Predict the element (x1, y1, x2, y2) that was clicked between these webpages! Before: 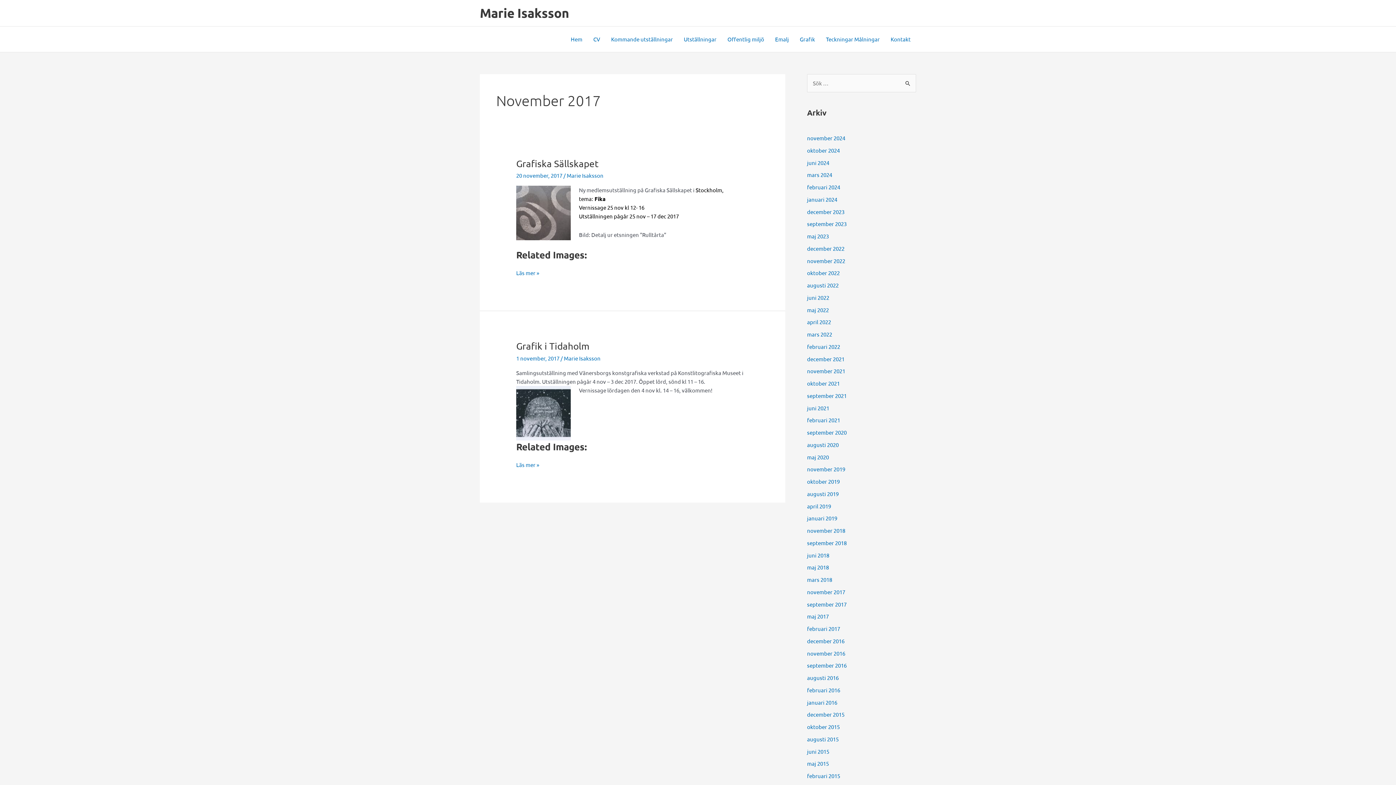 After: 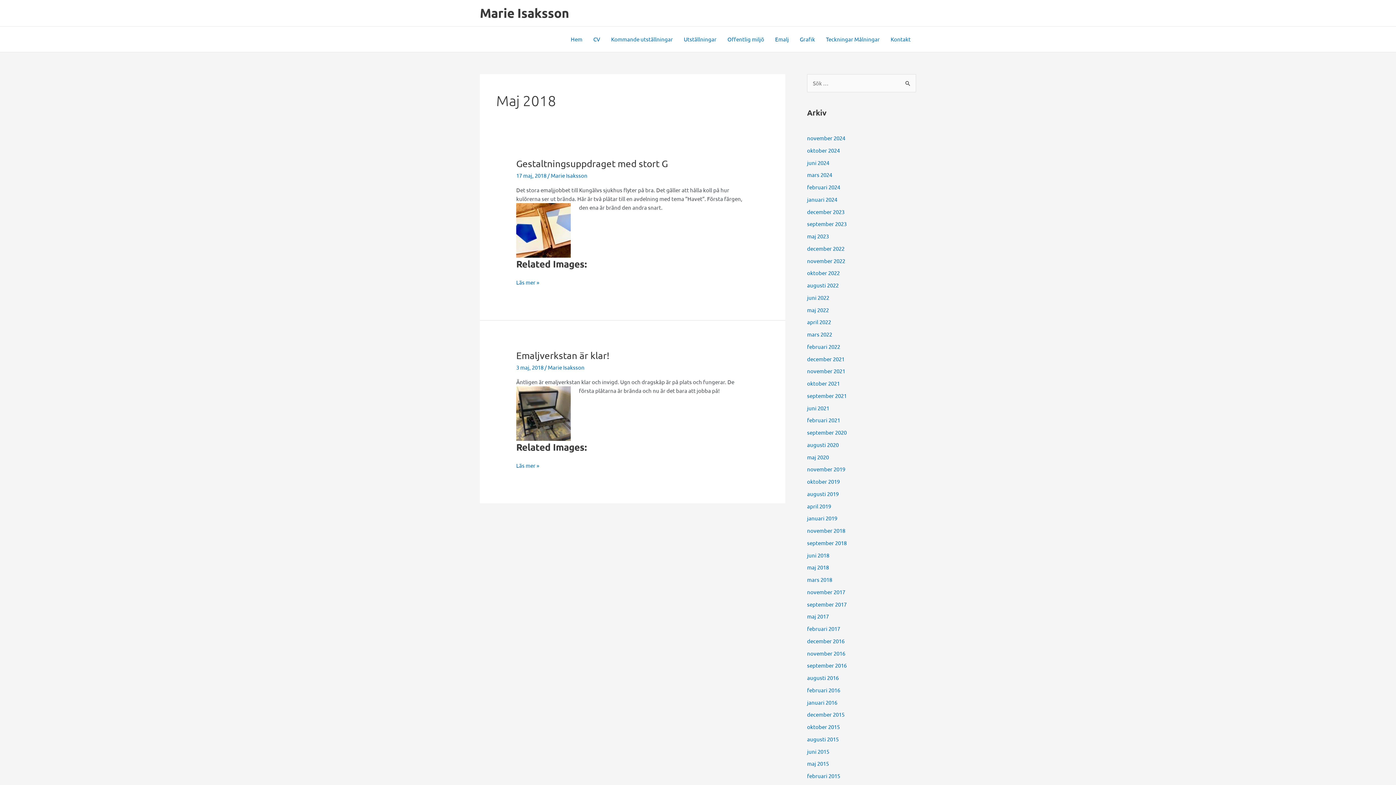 Action: bbox: (807, 564, 829, 571) label: maj 2018